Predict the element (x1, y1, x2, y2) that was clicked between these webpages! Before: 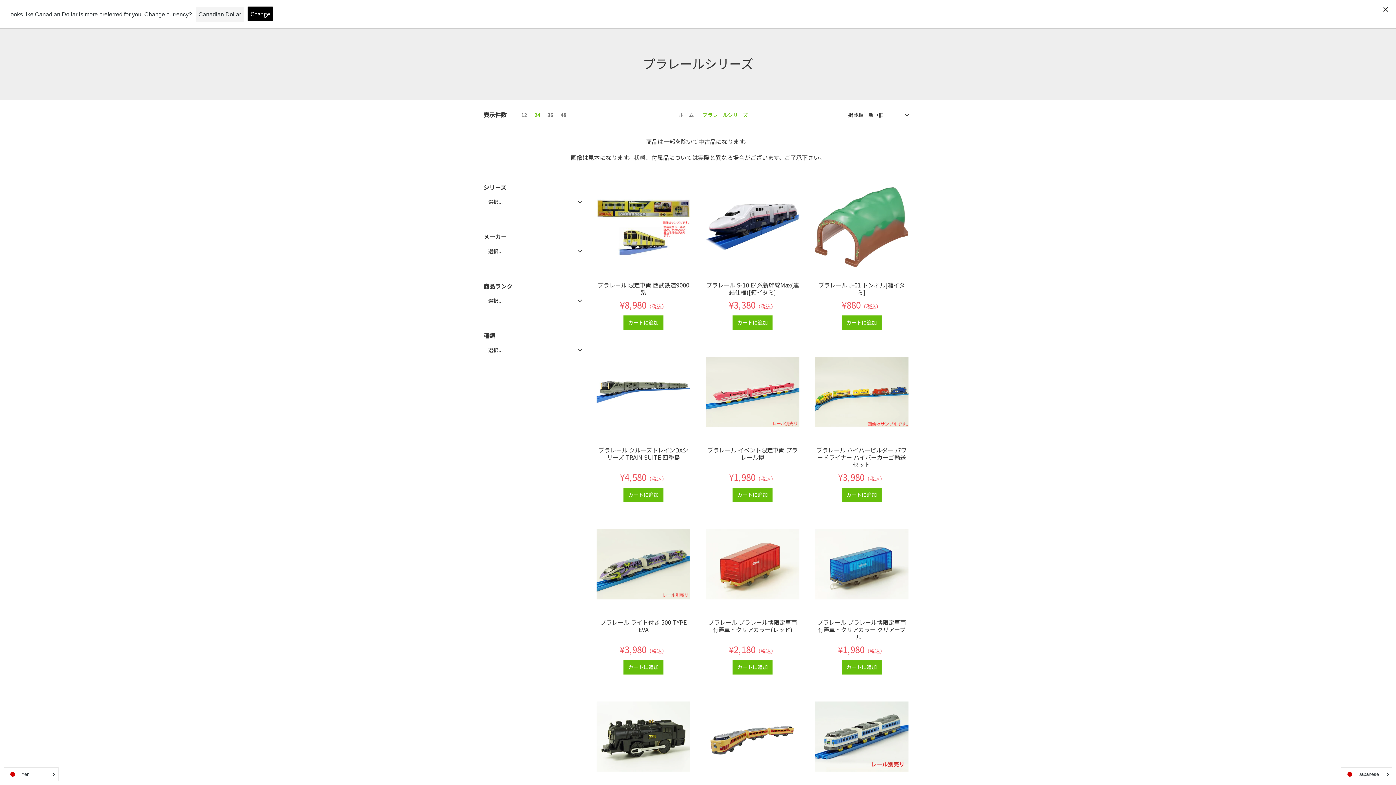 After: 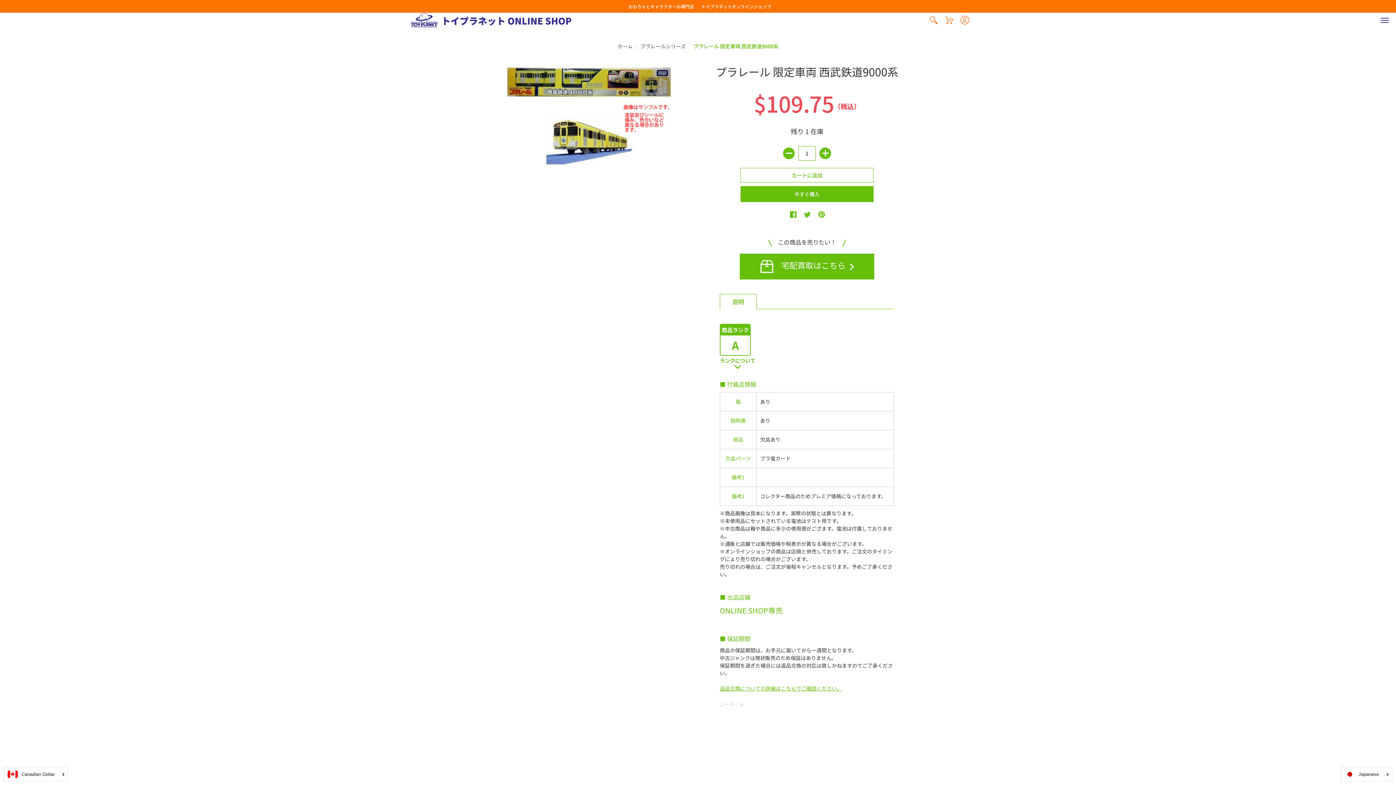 Action: bbox: (596, 180, 690, 274)